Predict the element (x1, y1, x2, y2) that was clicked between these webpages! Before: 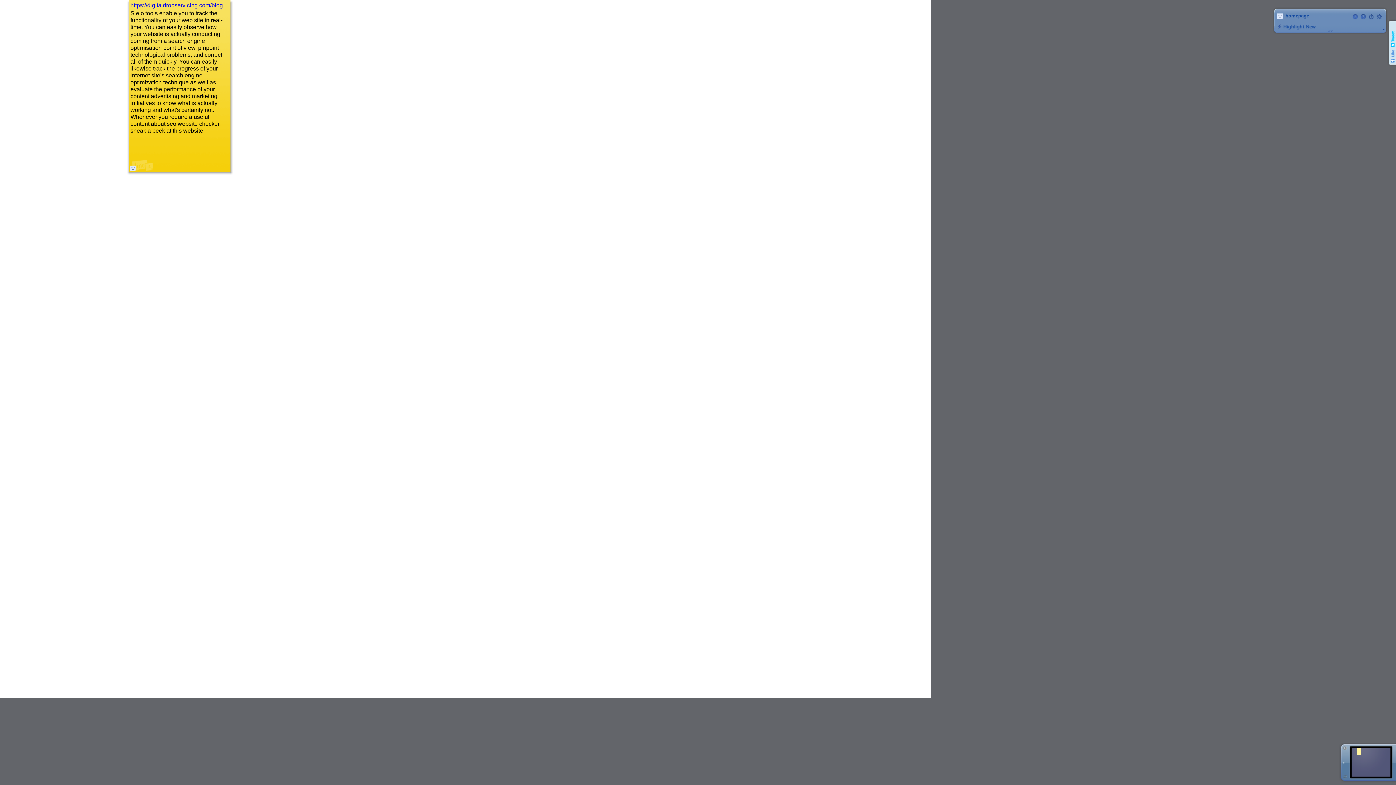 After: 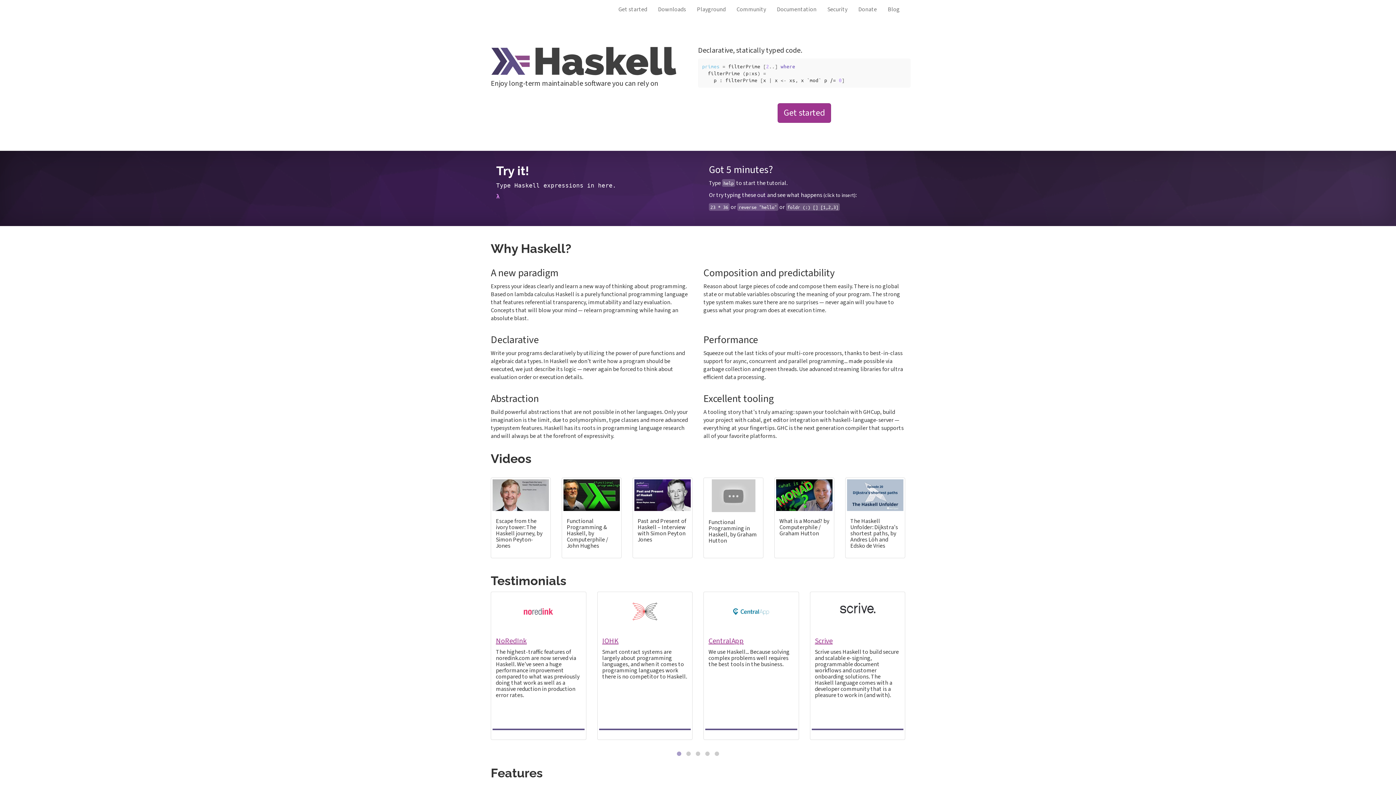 Action: bbox: (890, 693, 905, 698) label: Haskell